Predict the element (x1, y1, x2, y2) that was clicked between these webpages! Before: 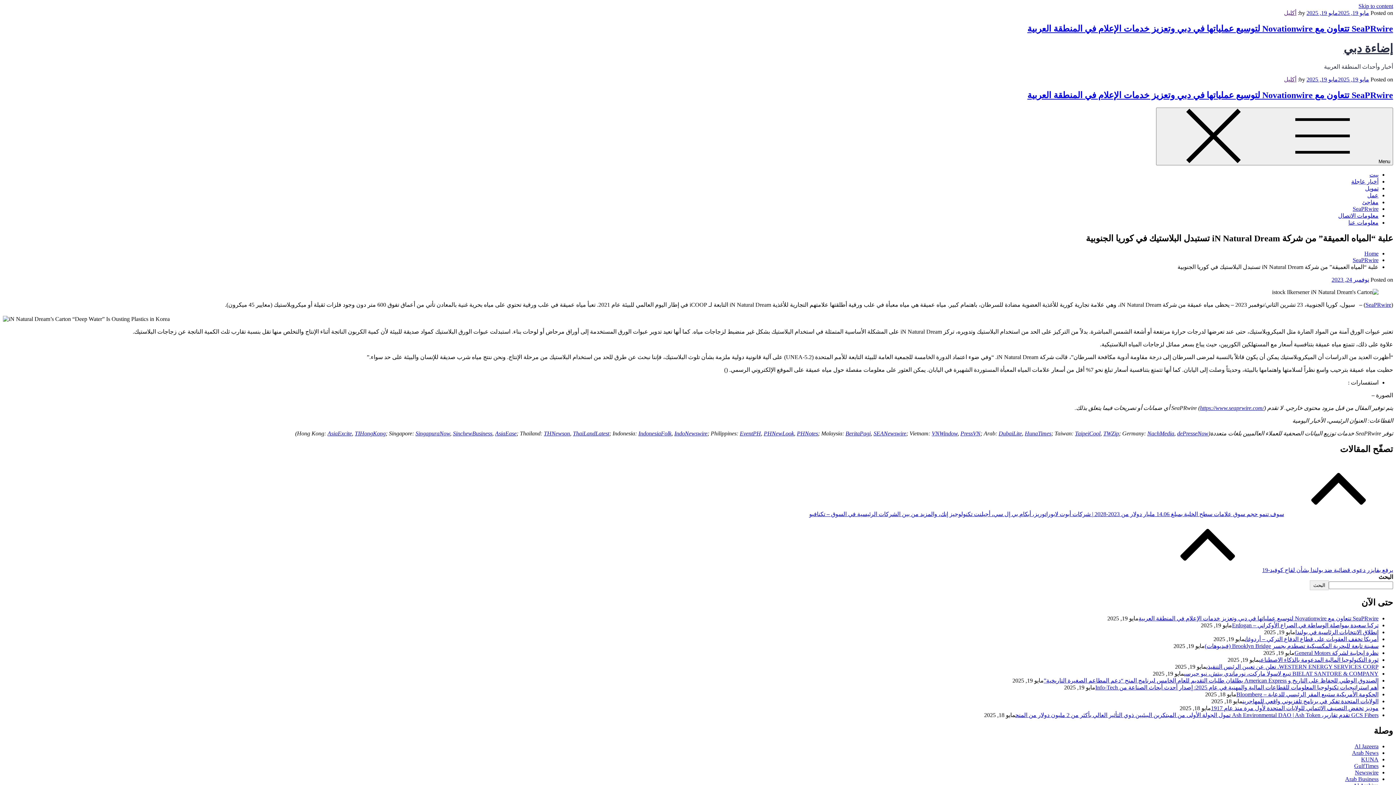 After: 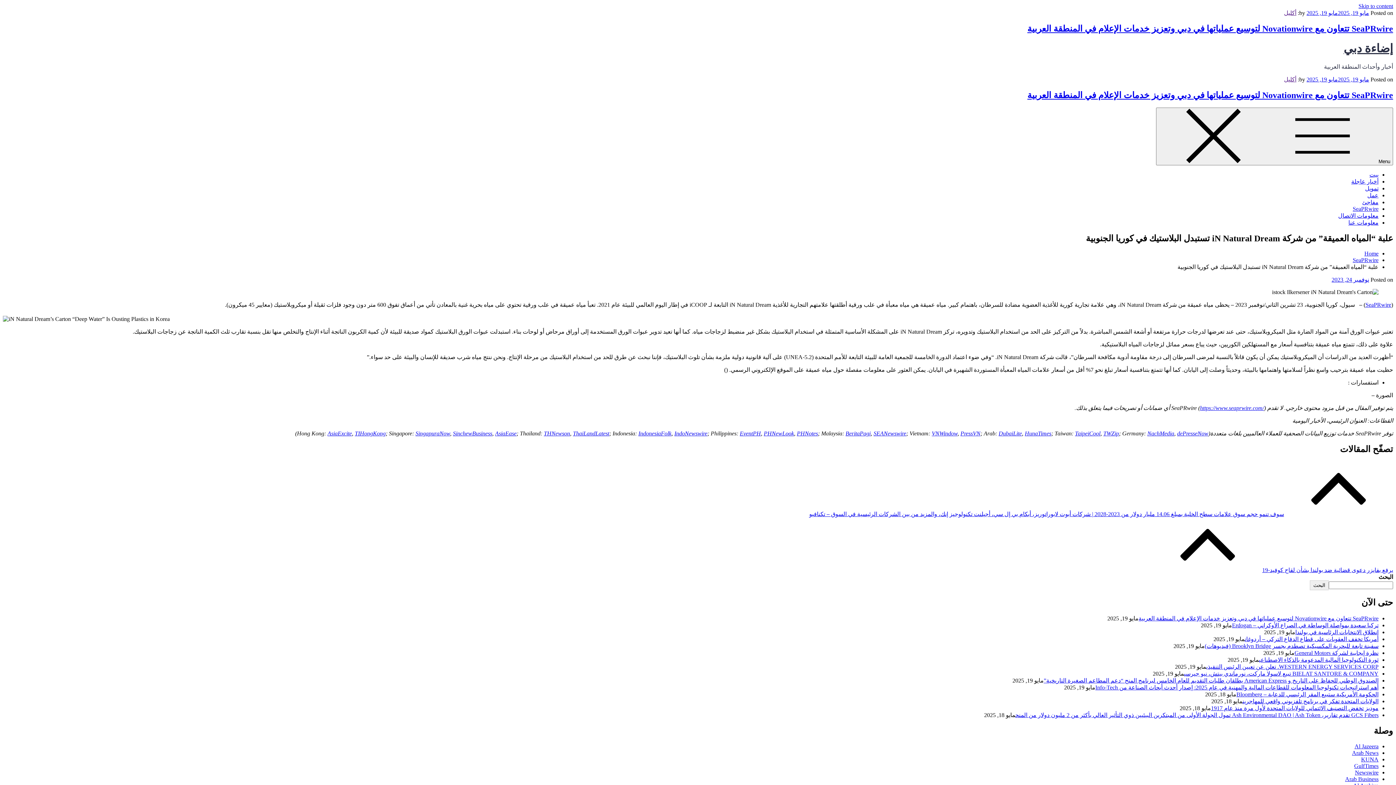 Action: bbox: (327, 430, 352, 436) label: AsiaExcite